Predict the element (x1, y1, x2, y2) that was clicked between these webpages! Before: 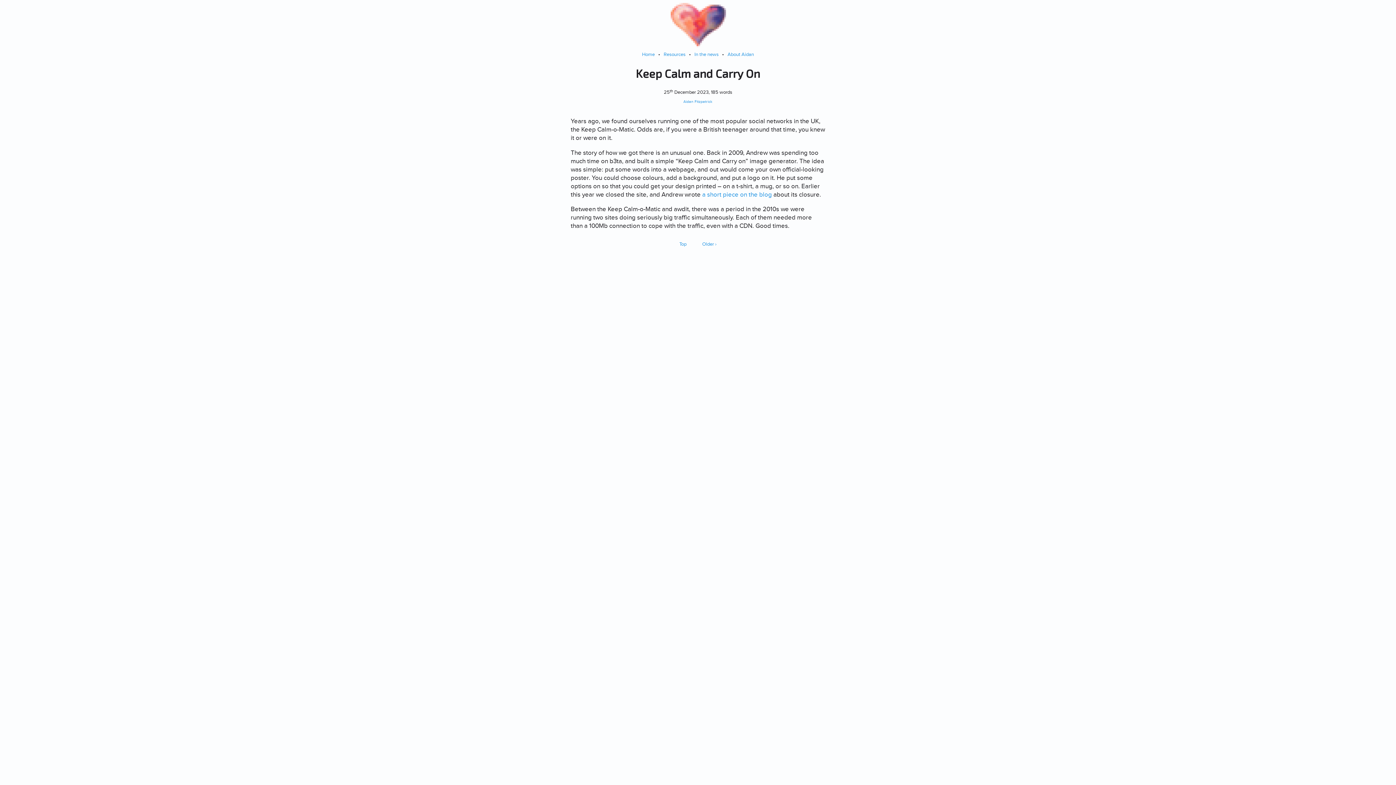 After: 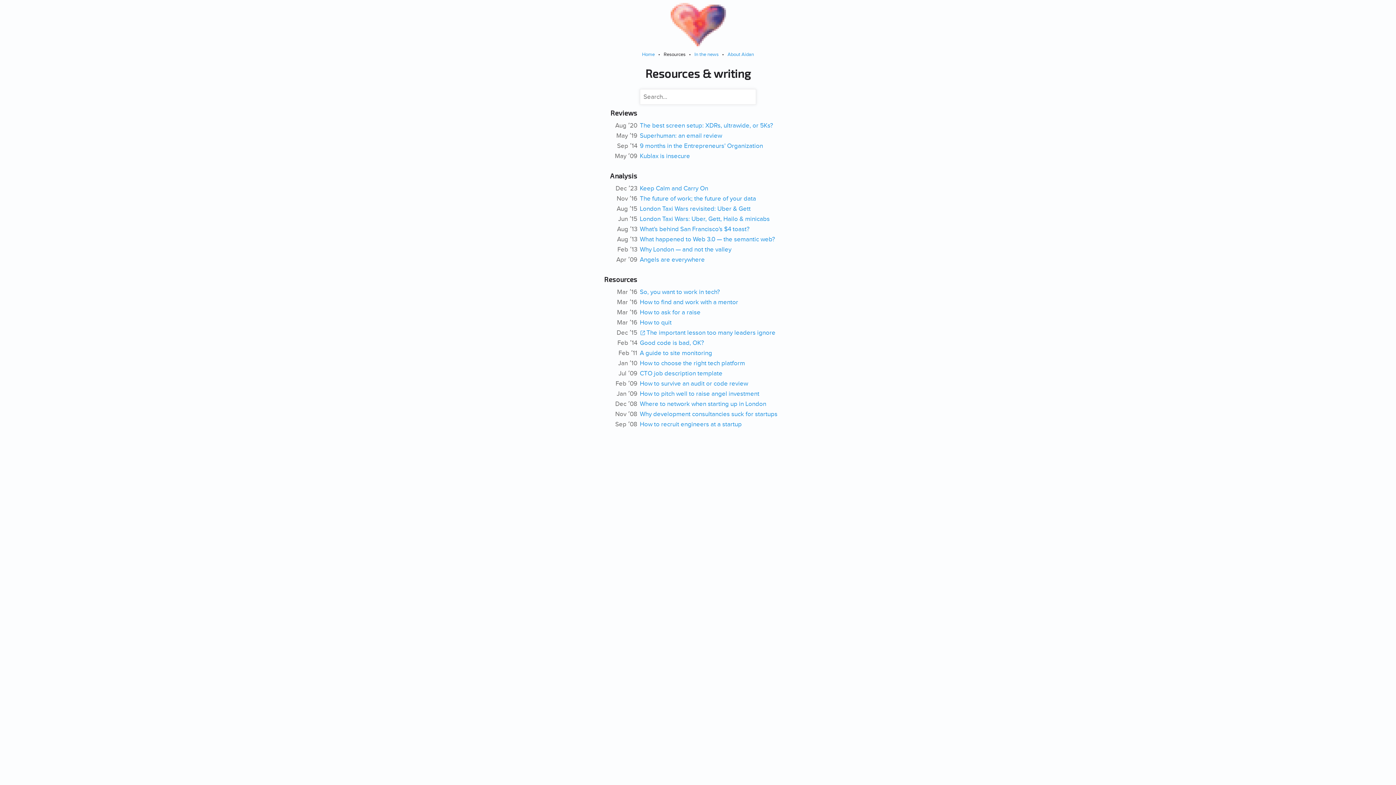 Action: bbox: (663, 51, 685, 57) label: Resources